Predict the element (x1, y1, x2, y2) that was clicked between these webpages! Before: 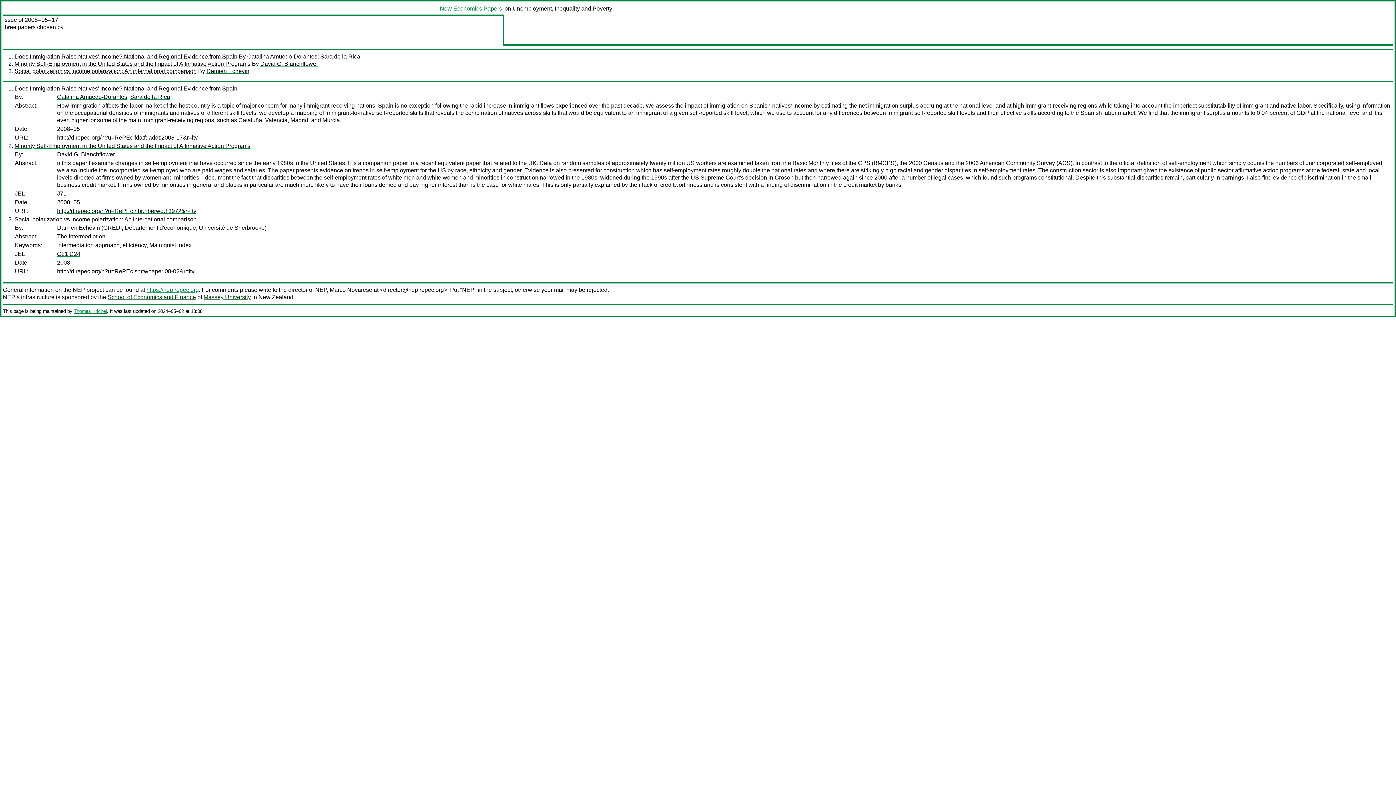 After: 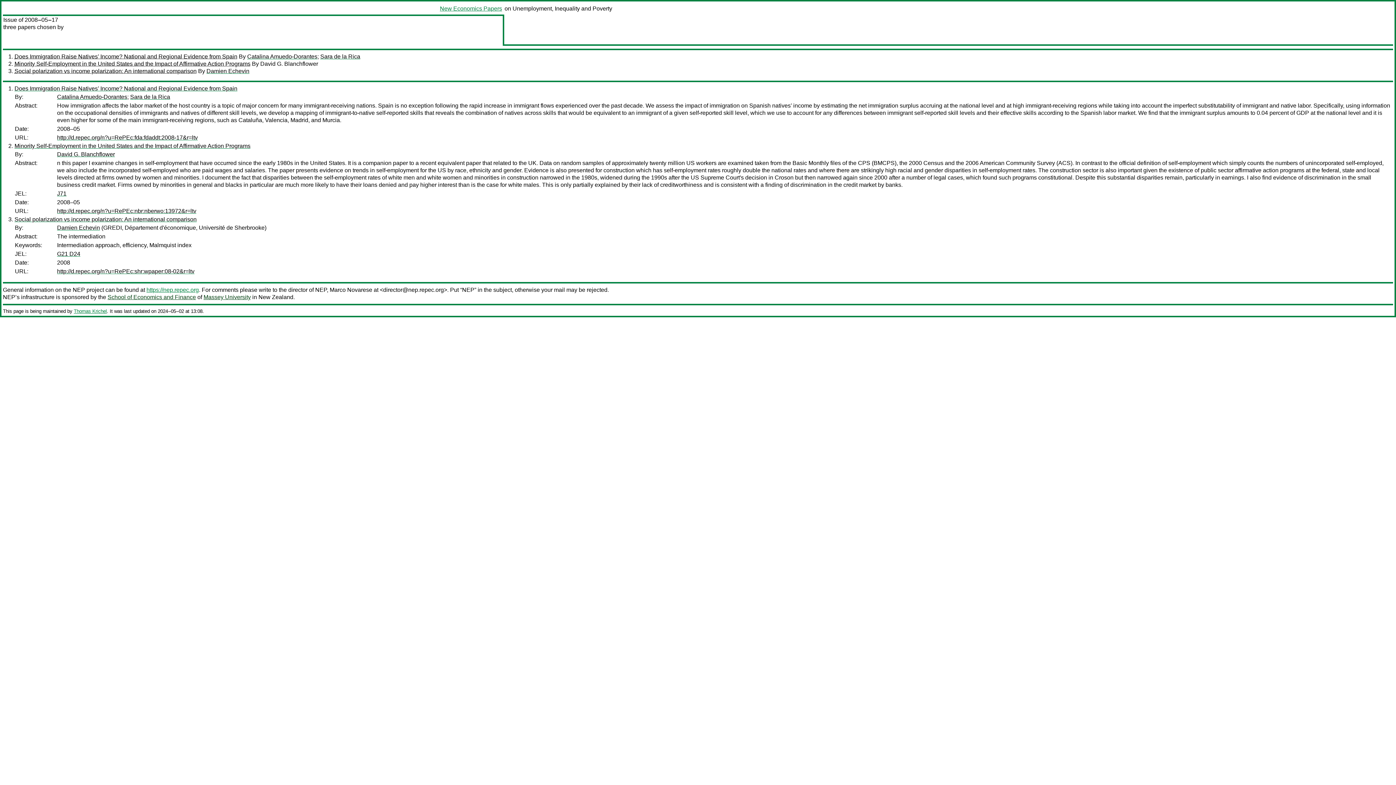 Action: label: David G. Blanchflower bbox: (260, 60, 318, 66)